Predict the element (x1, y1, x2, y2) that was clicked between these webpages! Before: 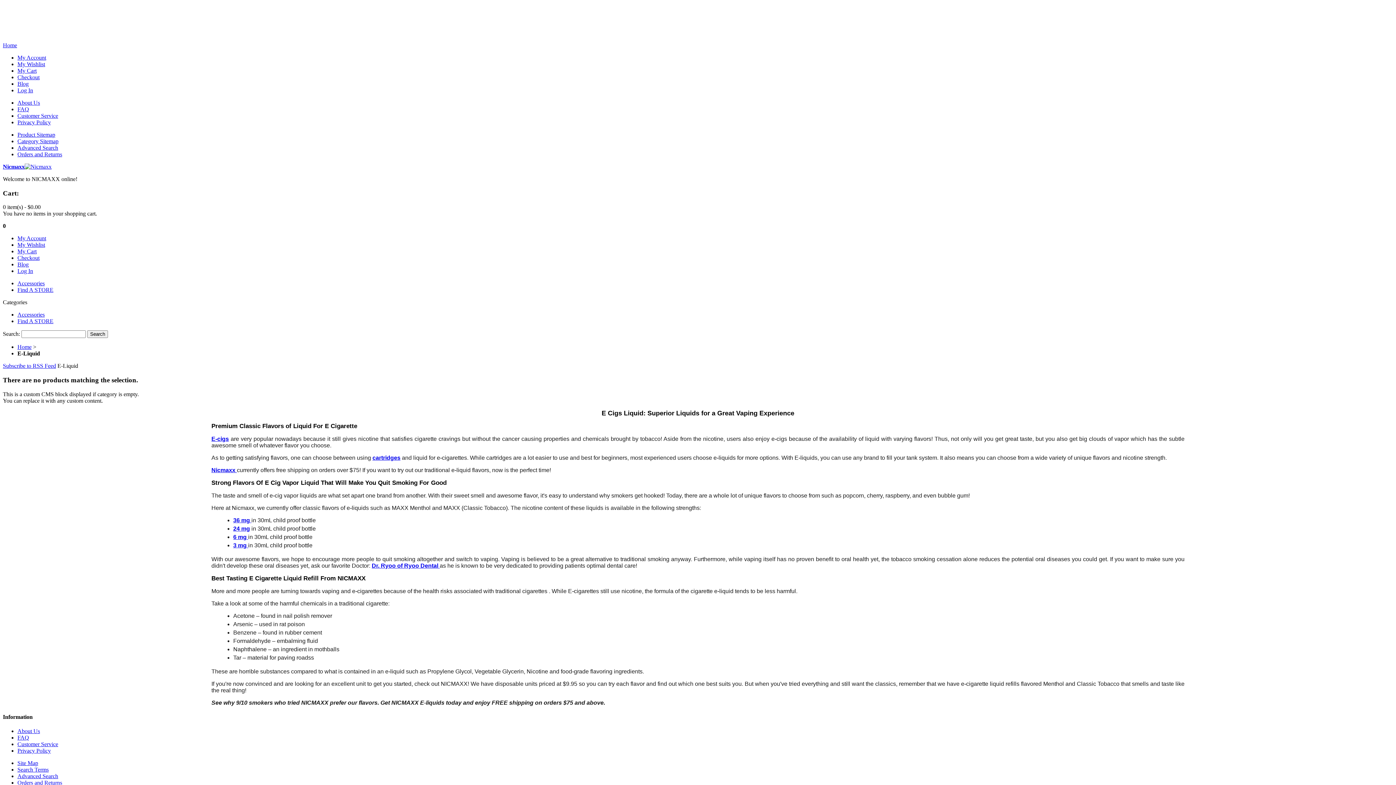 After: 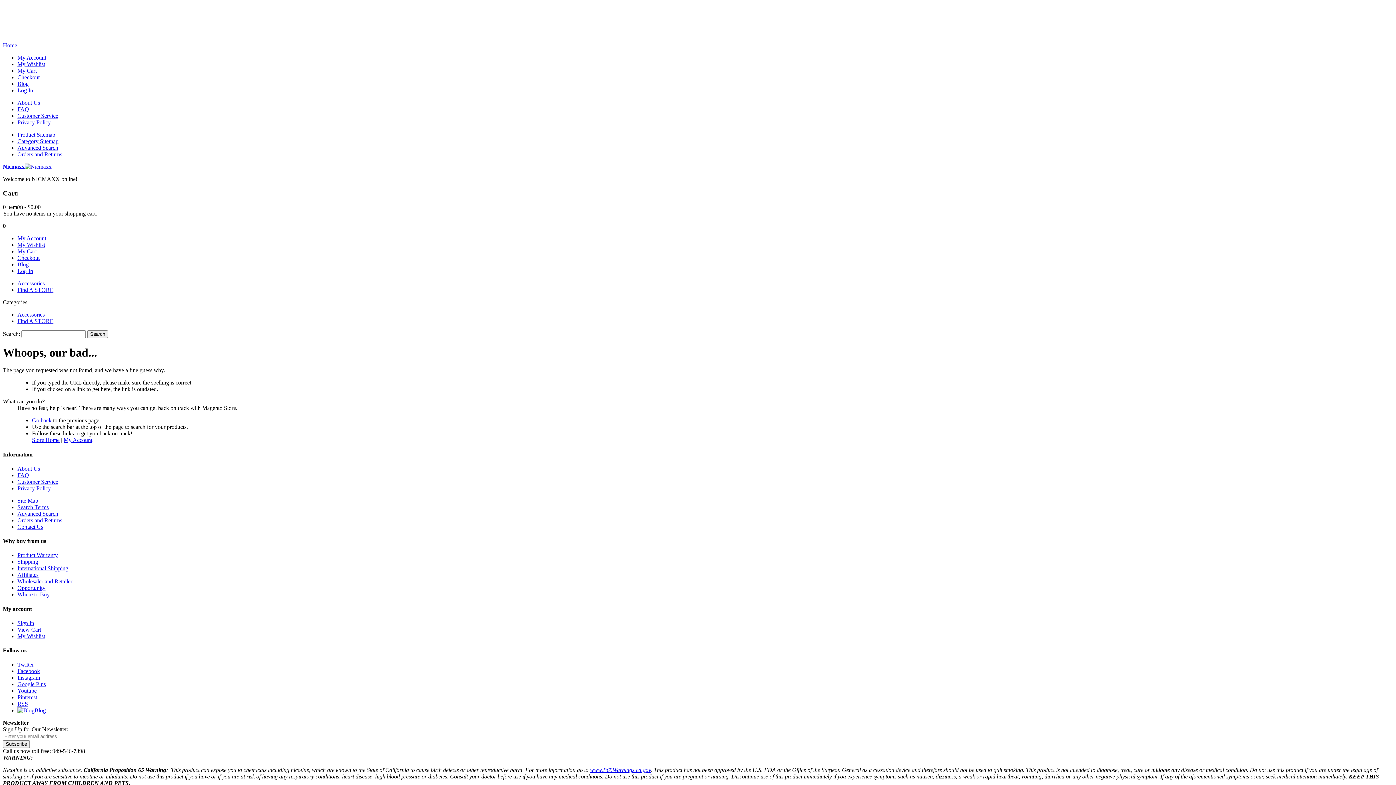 Action: label: Blog bbox: (17, 80, 28, 86)